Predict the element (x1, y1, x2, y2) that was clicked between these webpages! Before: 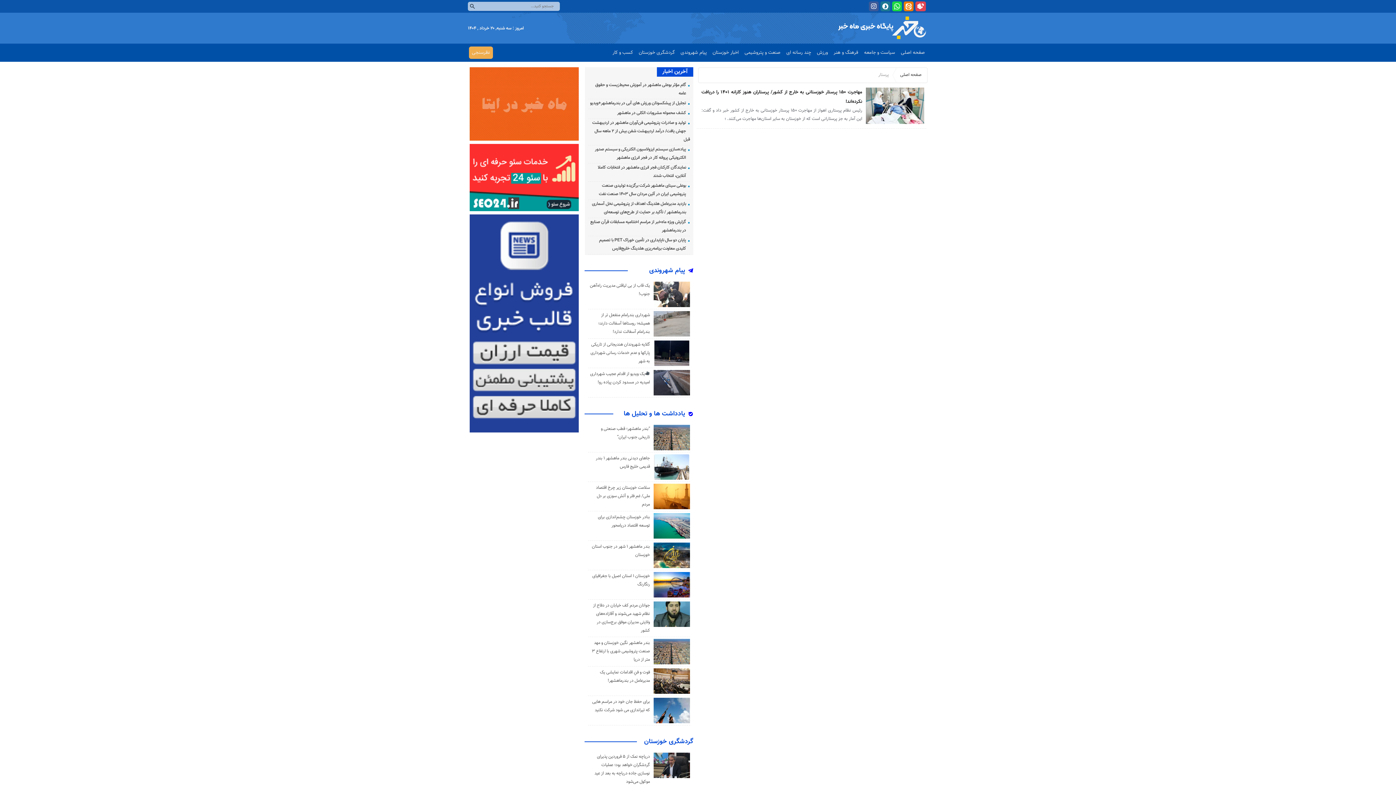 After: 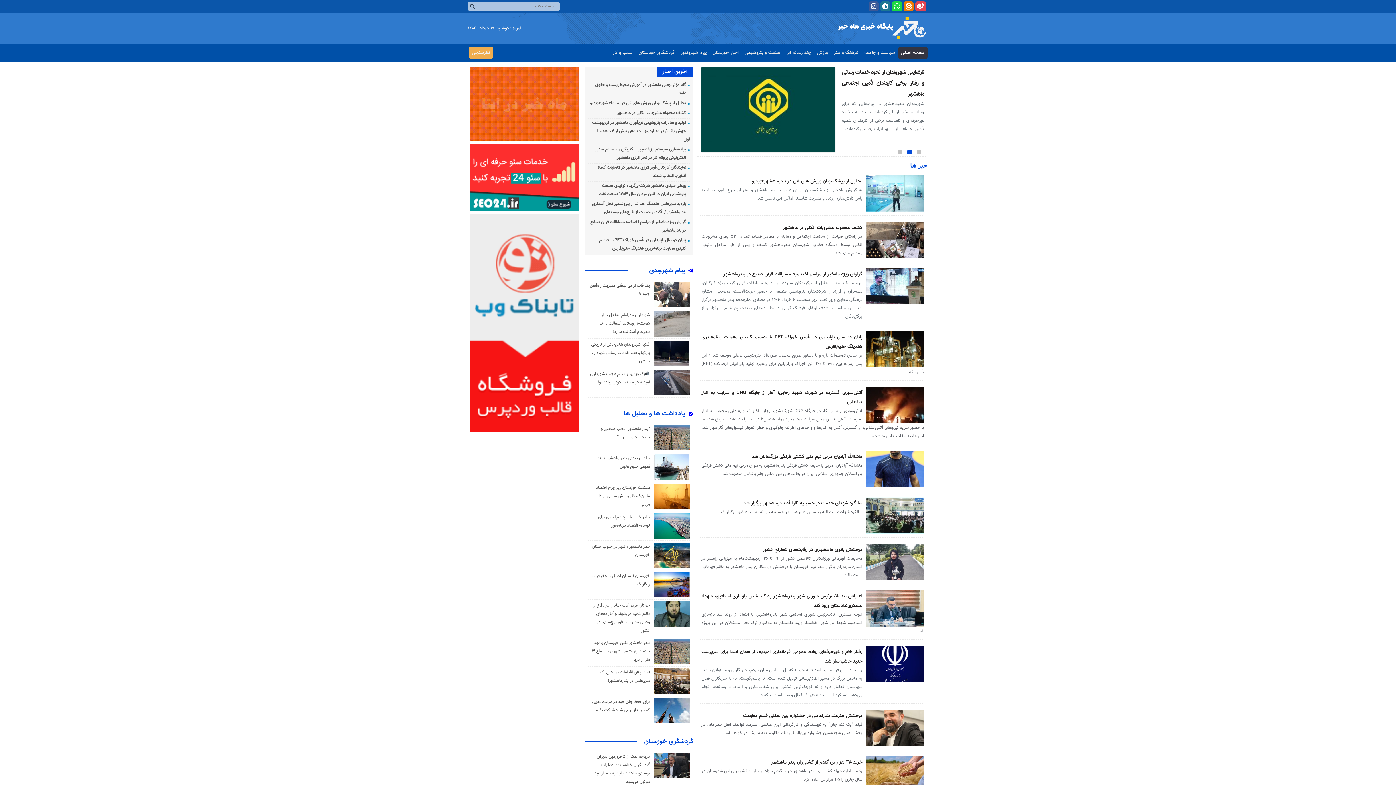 Action: bbox: (836, 35, 928, 41)